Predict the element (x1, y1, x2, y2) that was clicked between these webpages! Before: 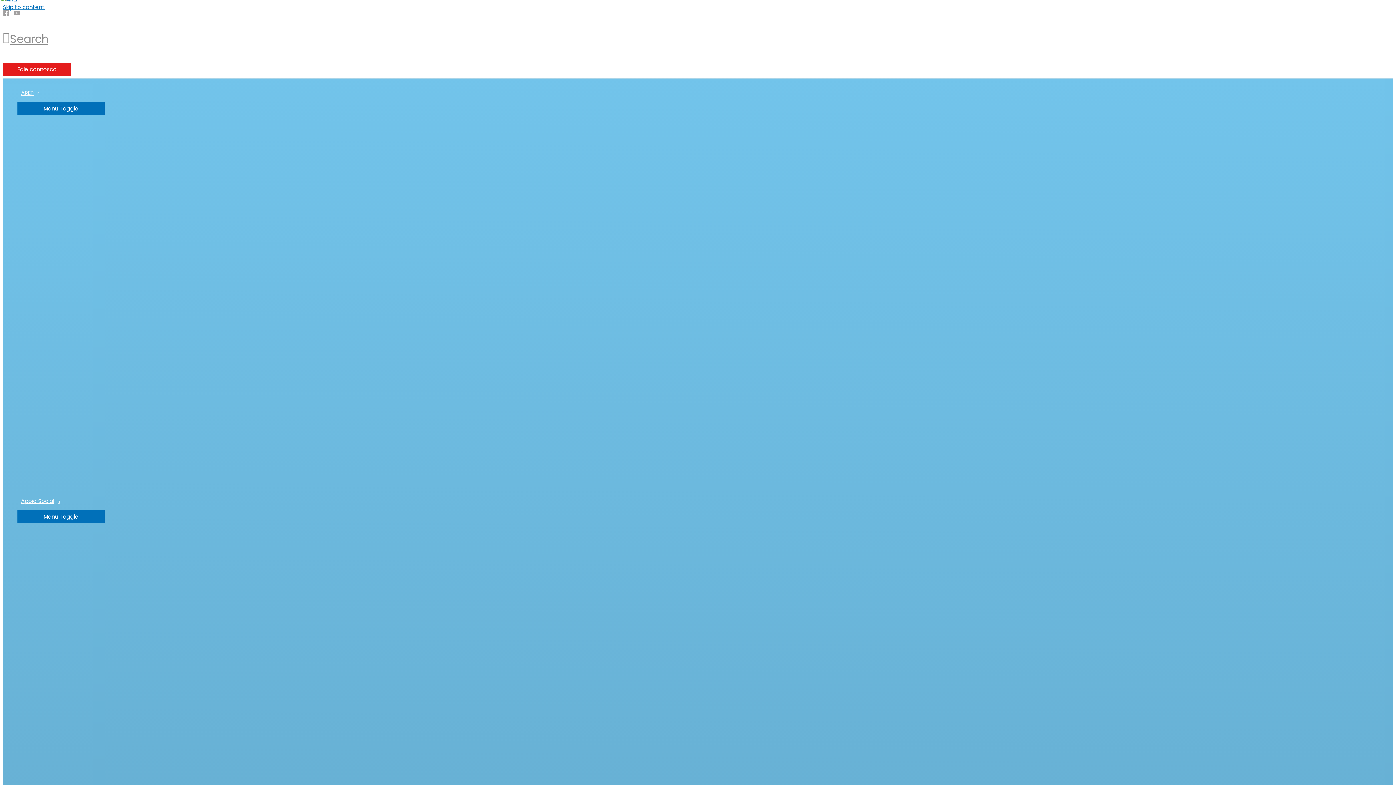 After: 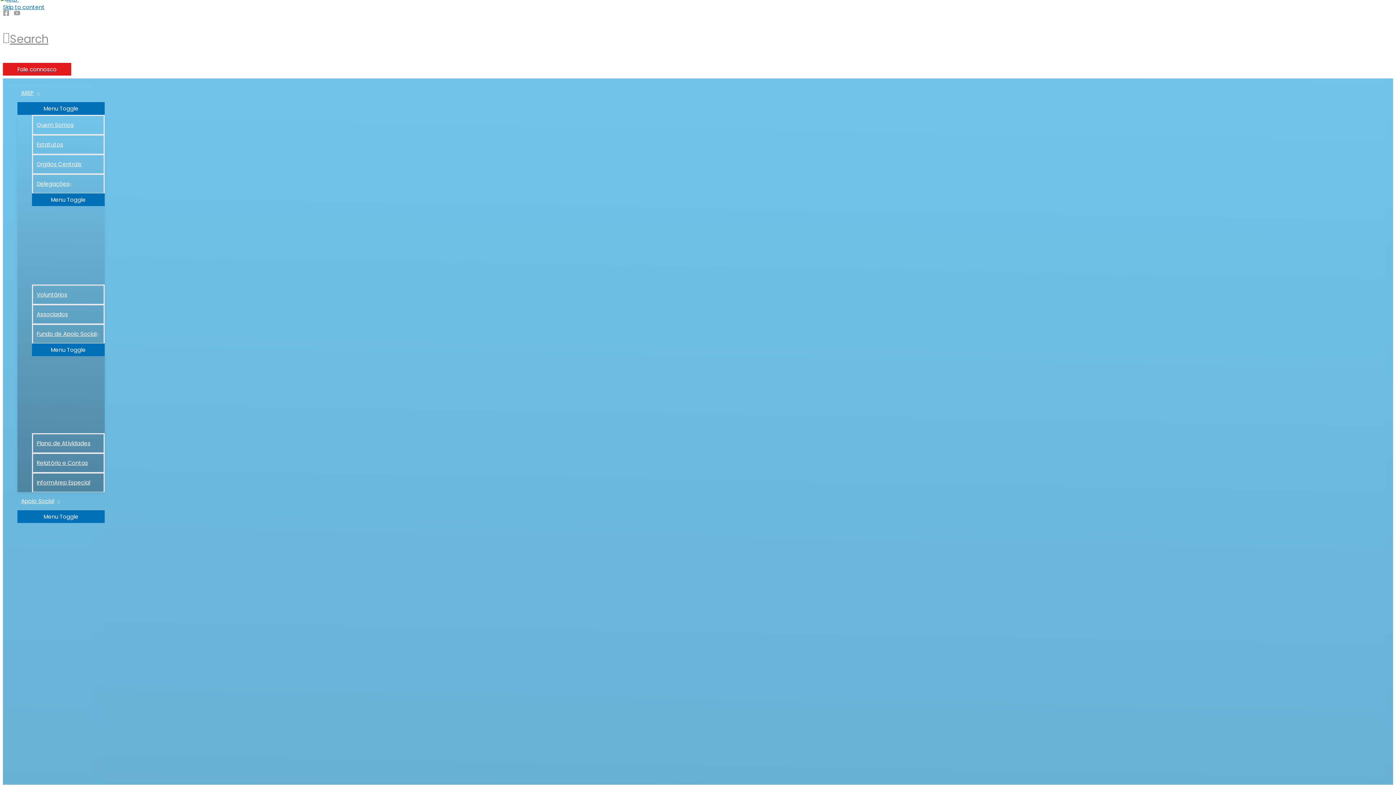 Action: bbox: (17, 84, 104, 102) label: AREP